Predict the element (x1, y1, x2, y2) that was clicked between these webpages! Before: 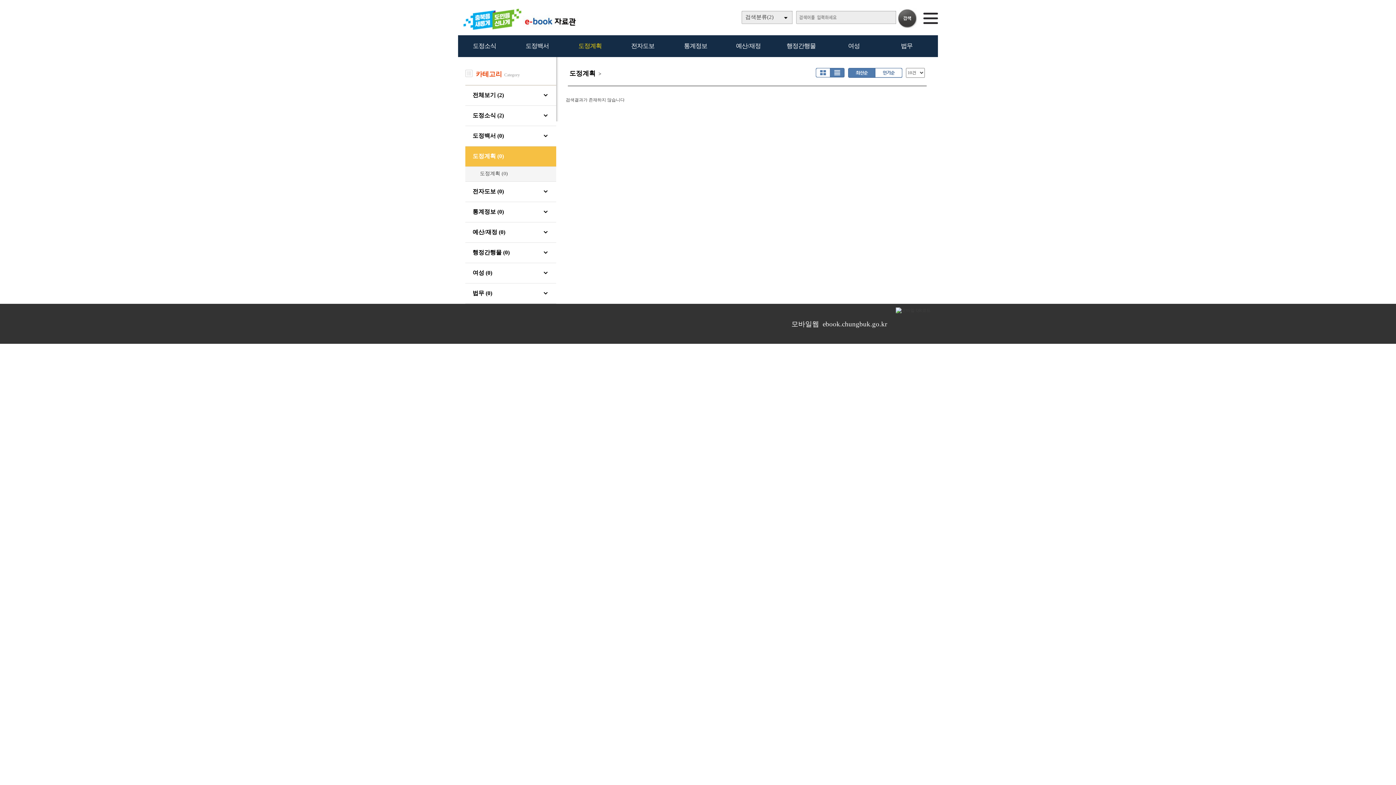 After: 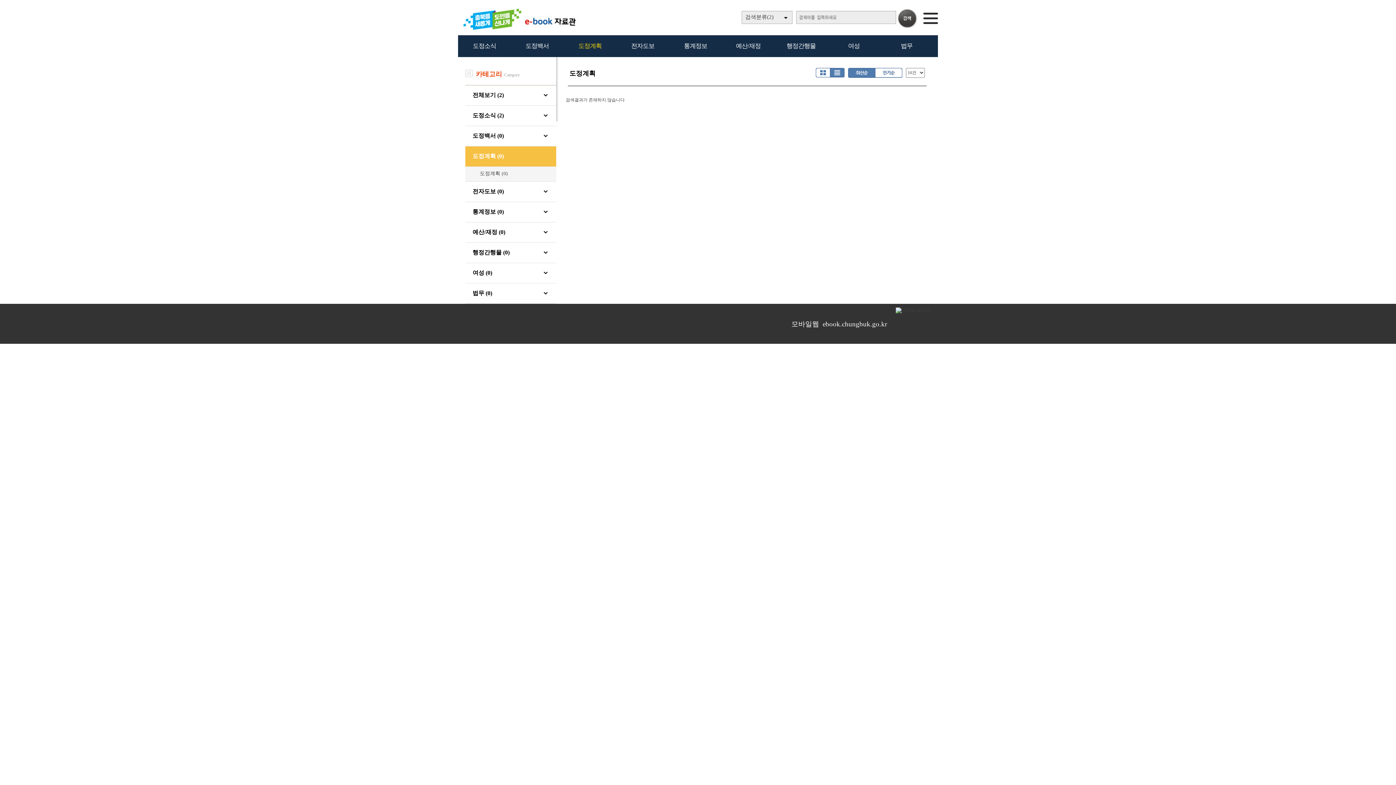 Action: bbox: (472, 153, 504, 159) label: 도정계획 (0)